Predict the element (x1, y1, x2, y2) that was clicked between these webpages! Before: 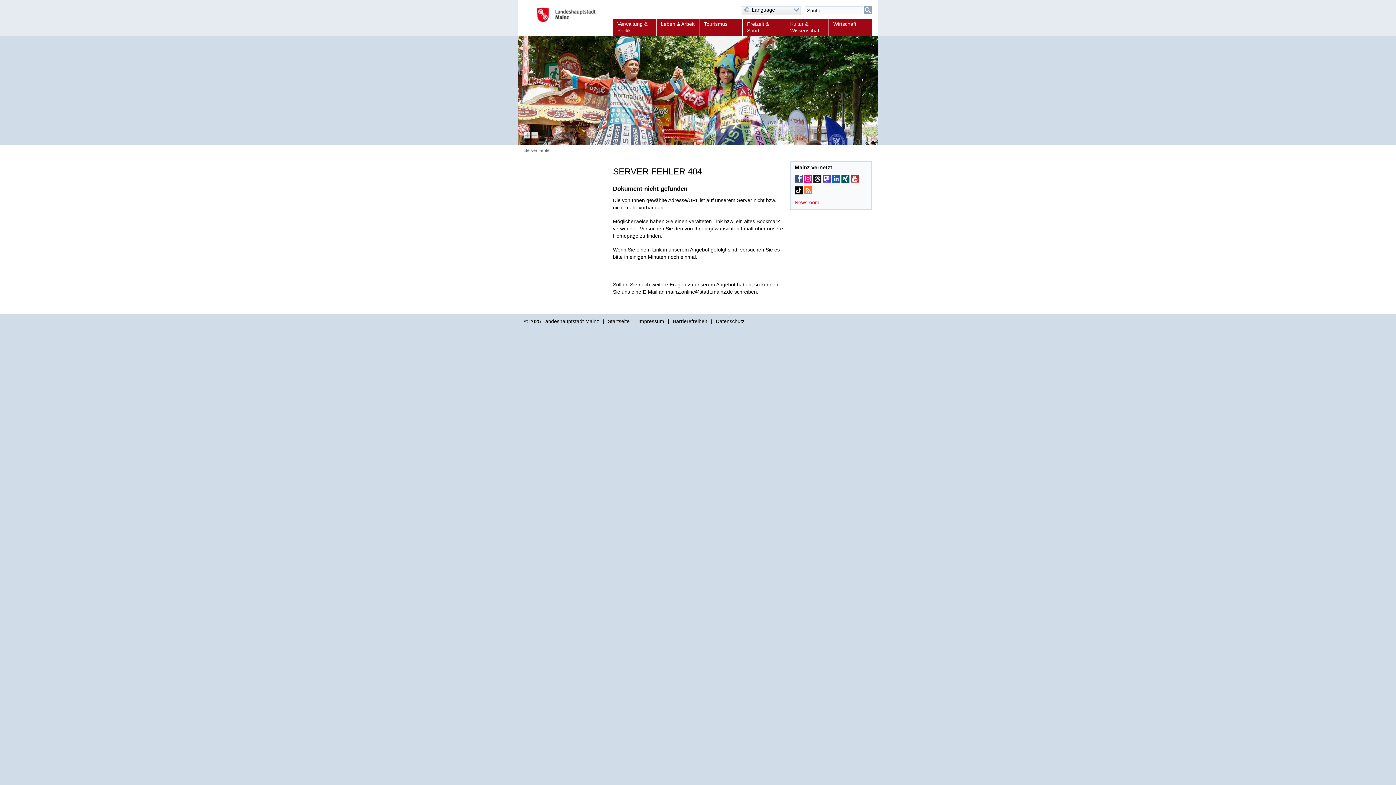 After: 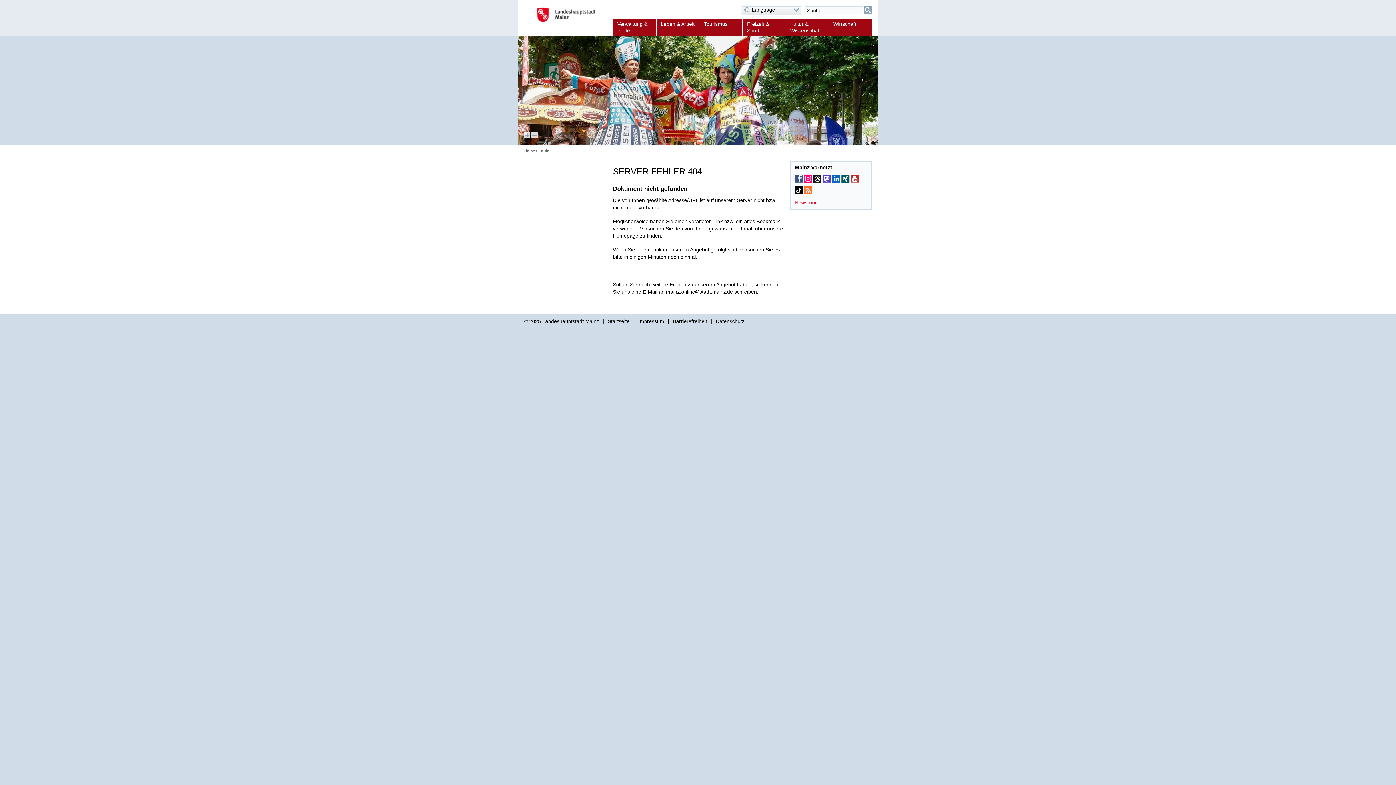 Action: bbox: (804, 174, 812, 182) label: Mainz bei Instagram